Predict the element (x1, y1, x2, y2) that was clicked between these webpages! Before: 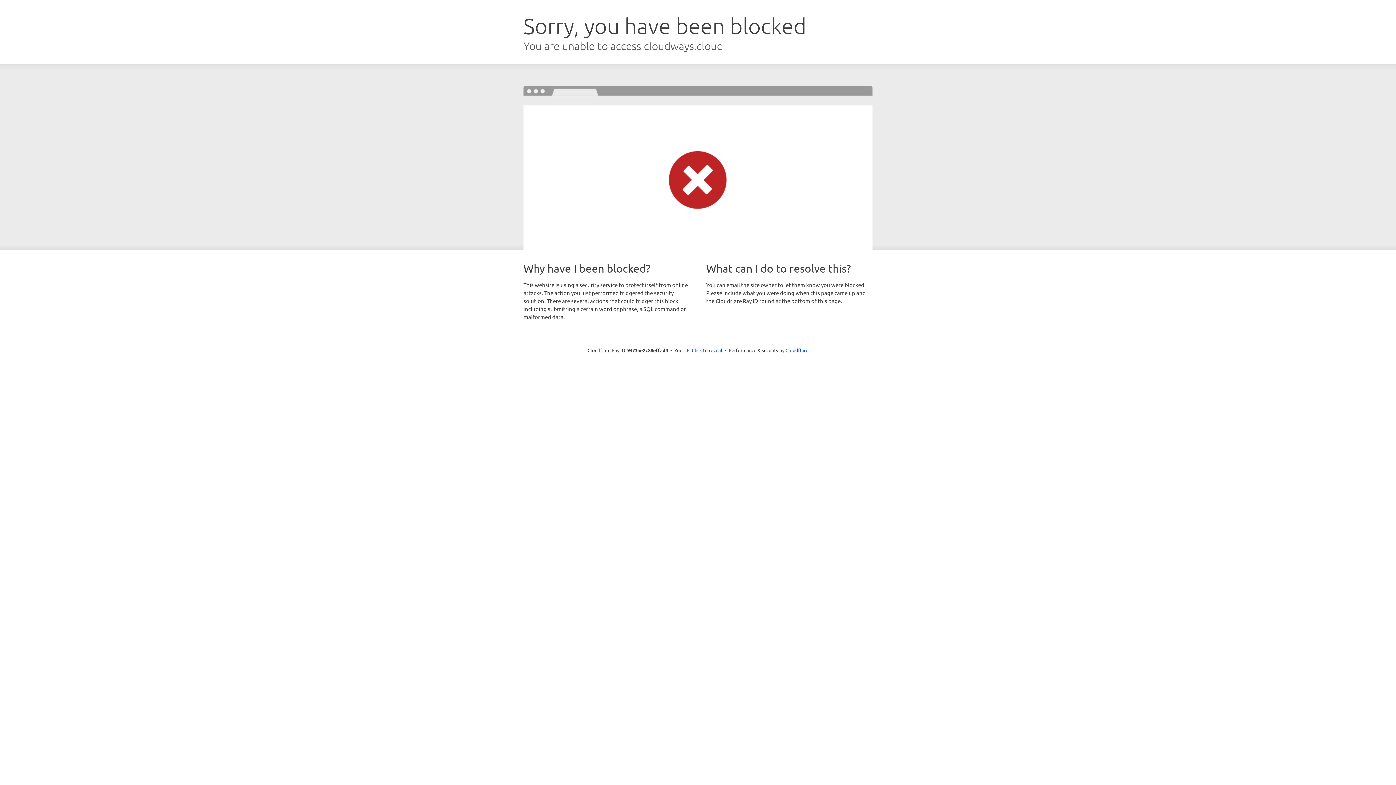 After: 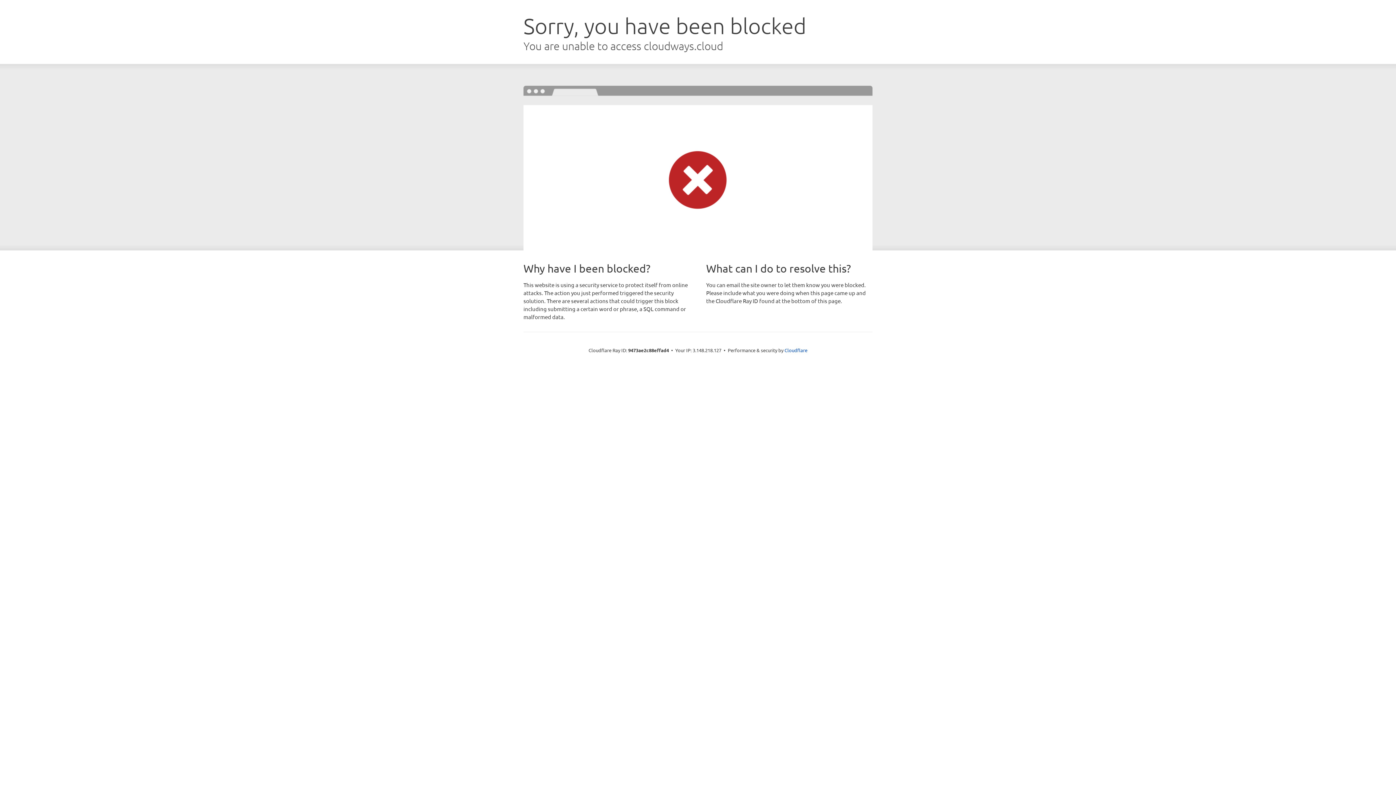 Action: bbox: (692, 346, 722, 353) label: Click to reveal